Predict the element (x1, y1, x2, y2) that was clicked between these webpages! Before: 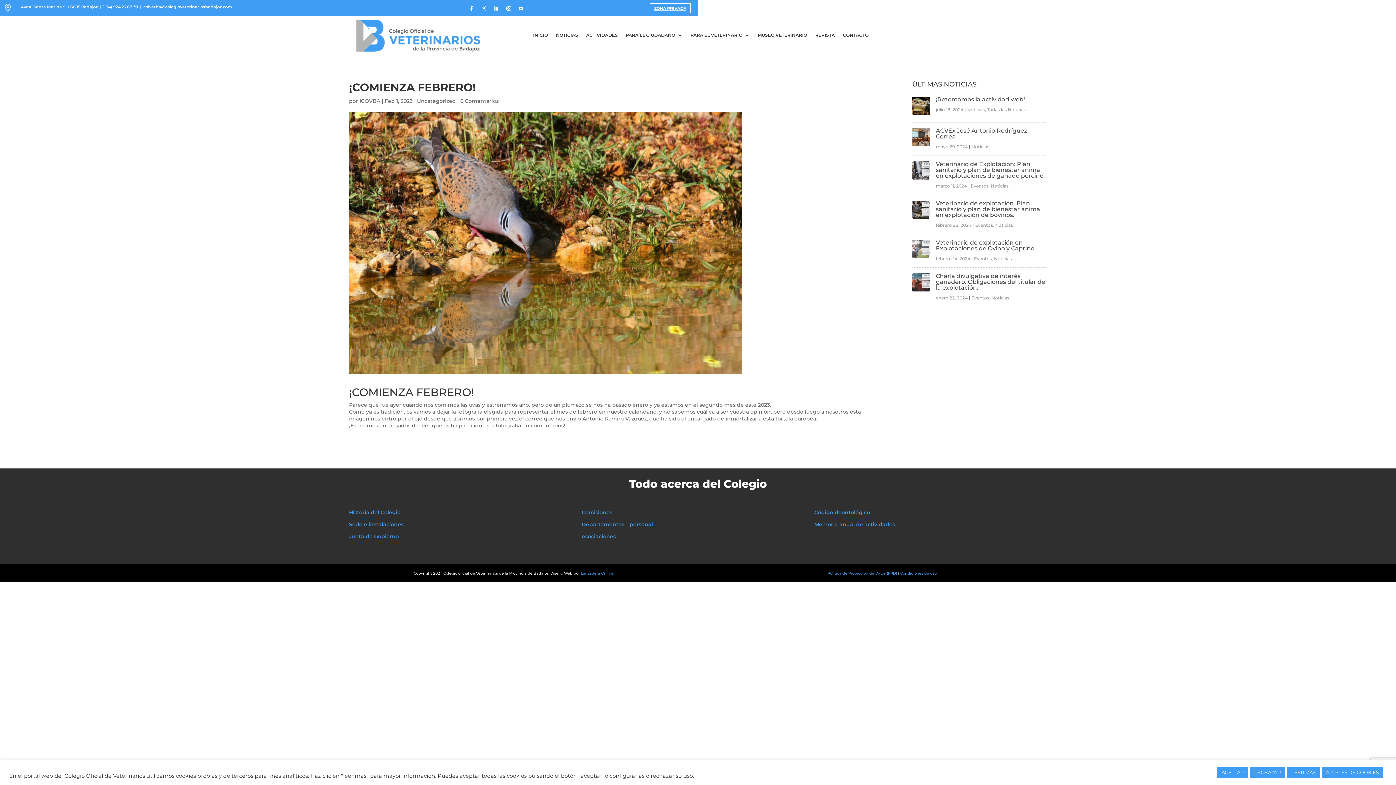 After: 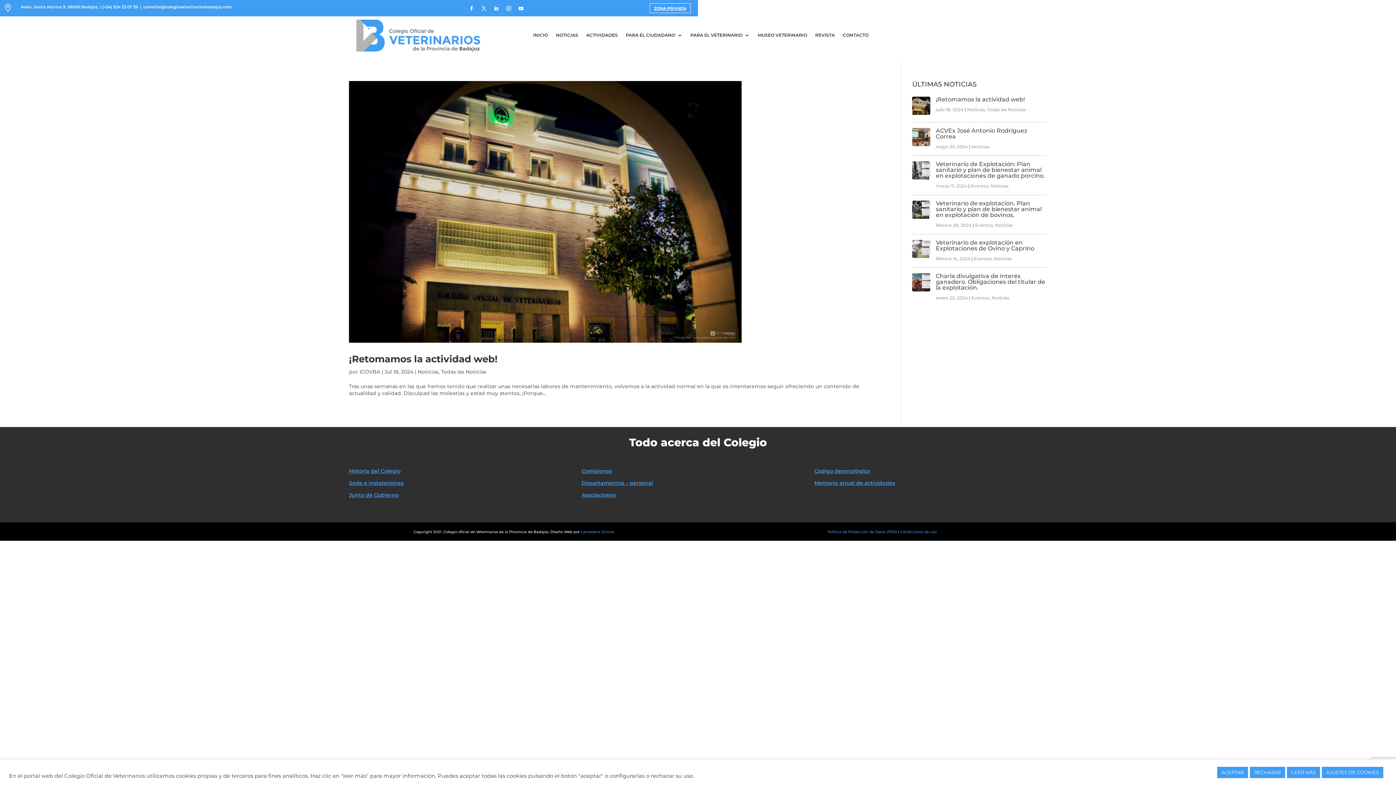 Action: label: Todas las Noticias bbox: (987, 106, 1025, 112)